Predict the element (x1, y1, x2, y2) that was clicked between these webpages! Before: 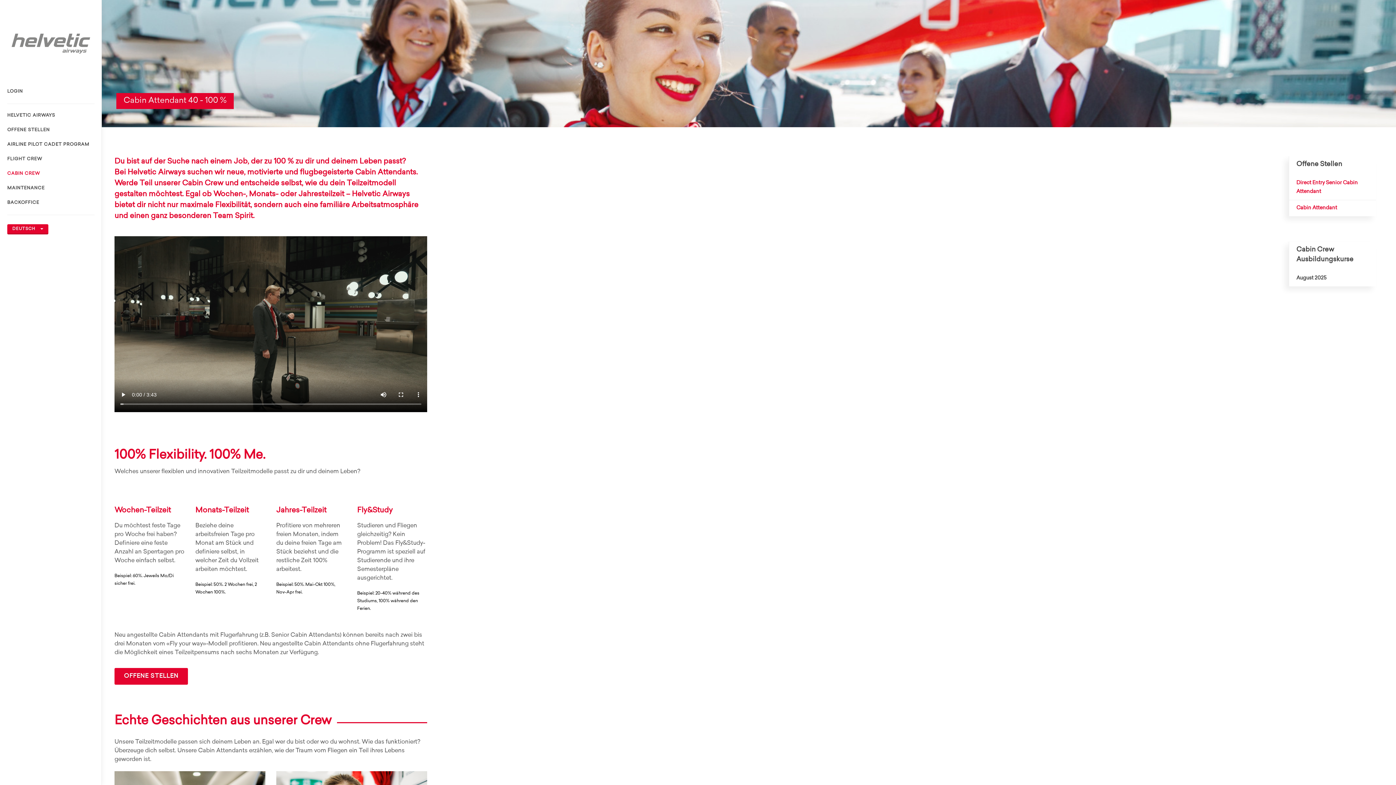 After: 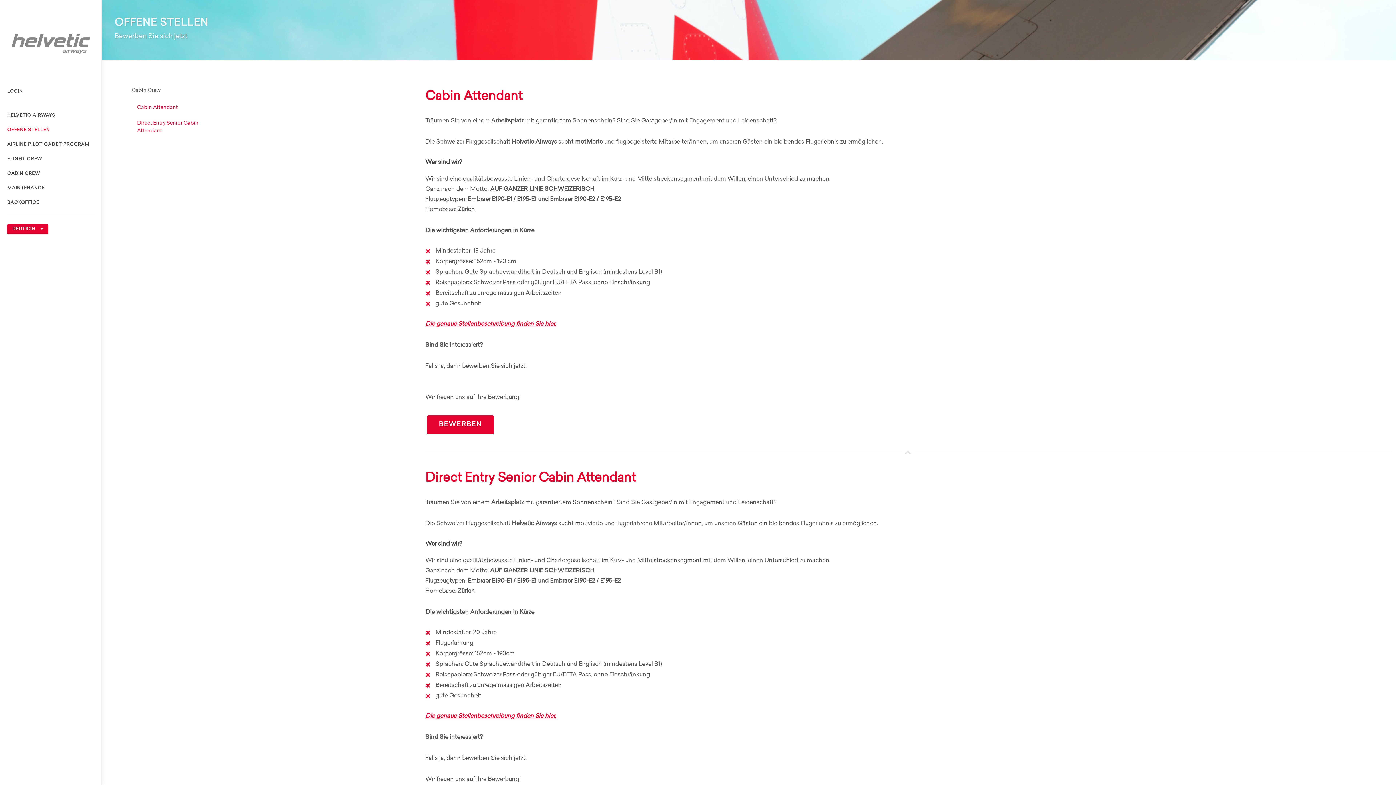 Action: bbox: (114, 668, 188, 685) label: OFFENE STELLEN